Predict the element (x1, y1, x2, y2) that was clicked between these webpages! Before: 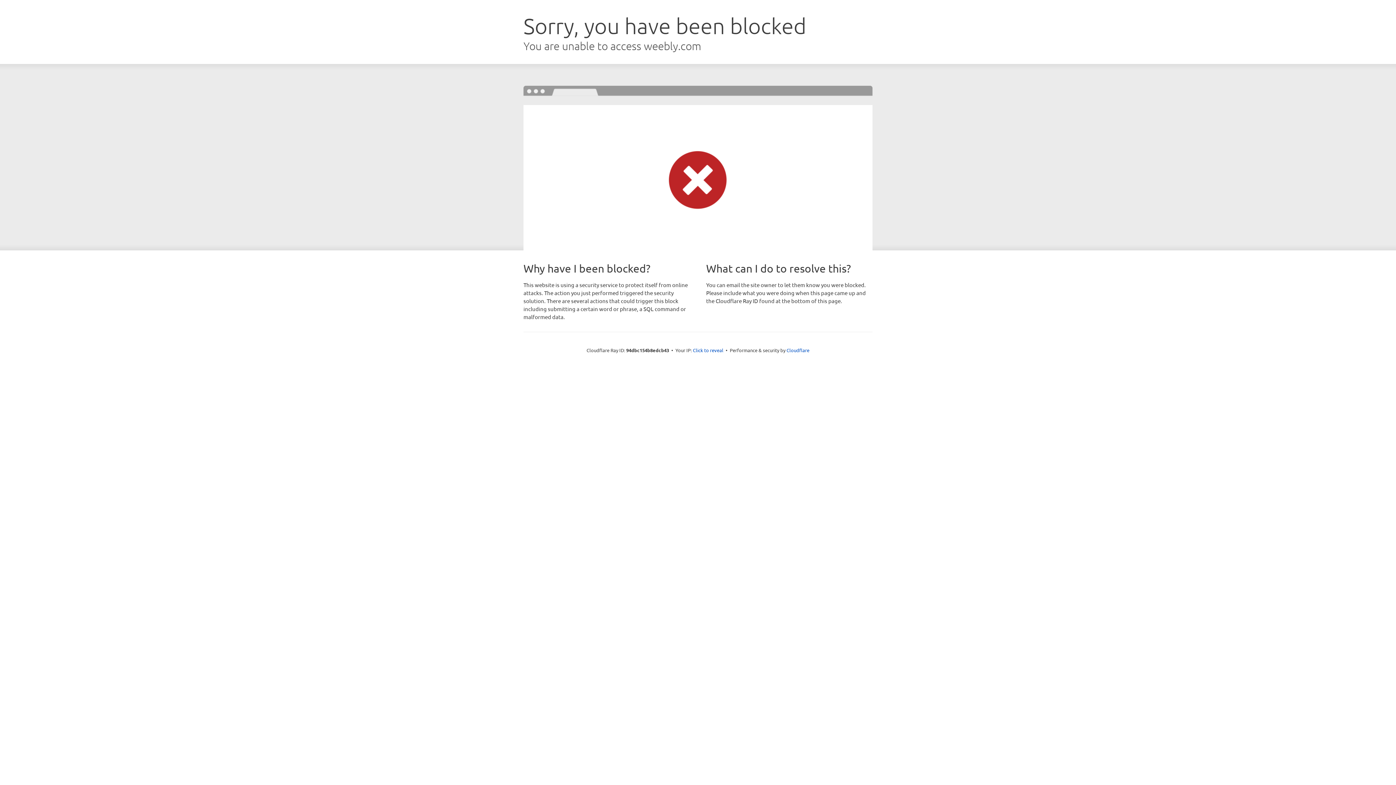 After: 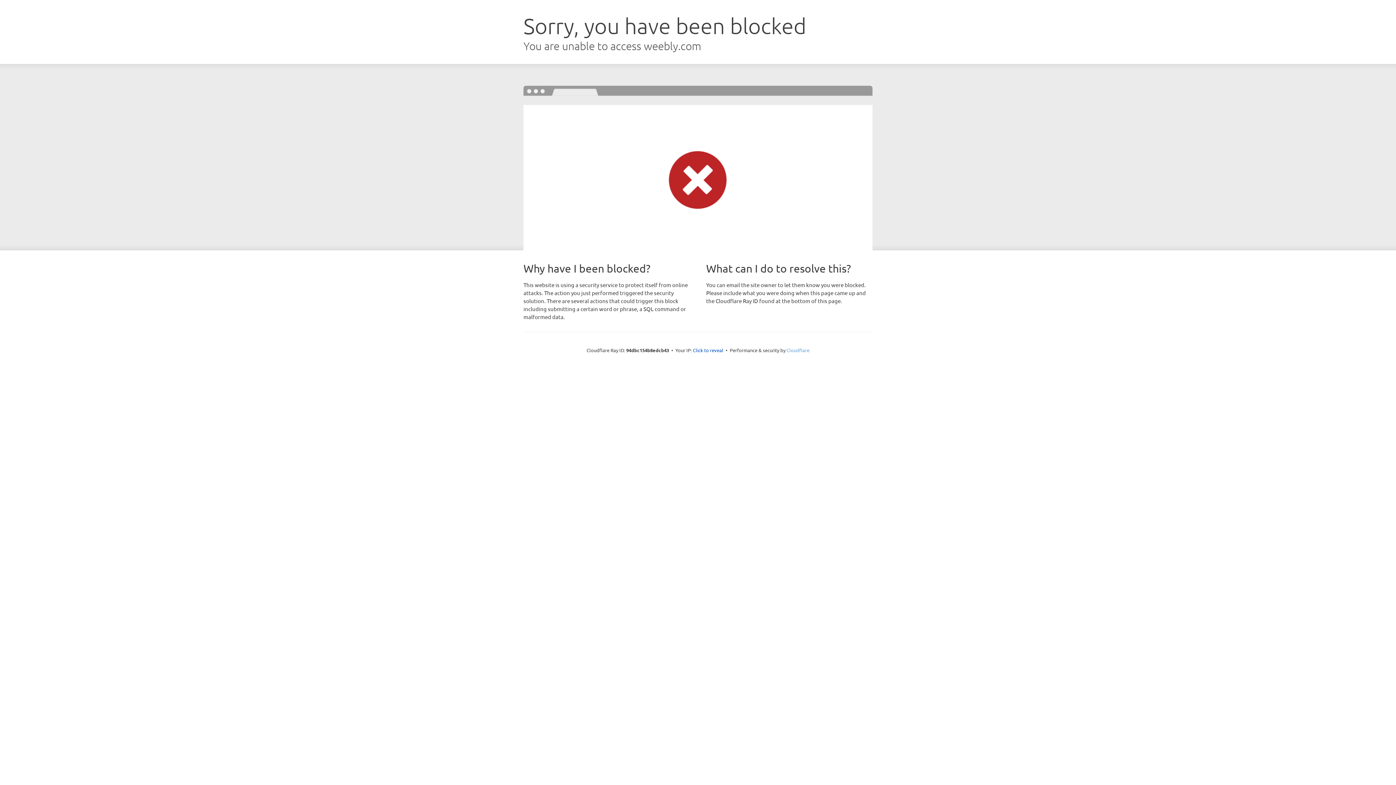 Action: label: Cloudflare bbox: (786, 347, 809, 353)